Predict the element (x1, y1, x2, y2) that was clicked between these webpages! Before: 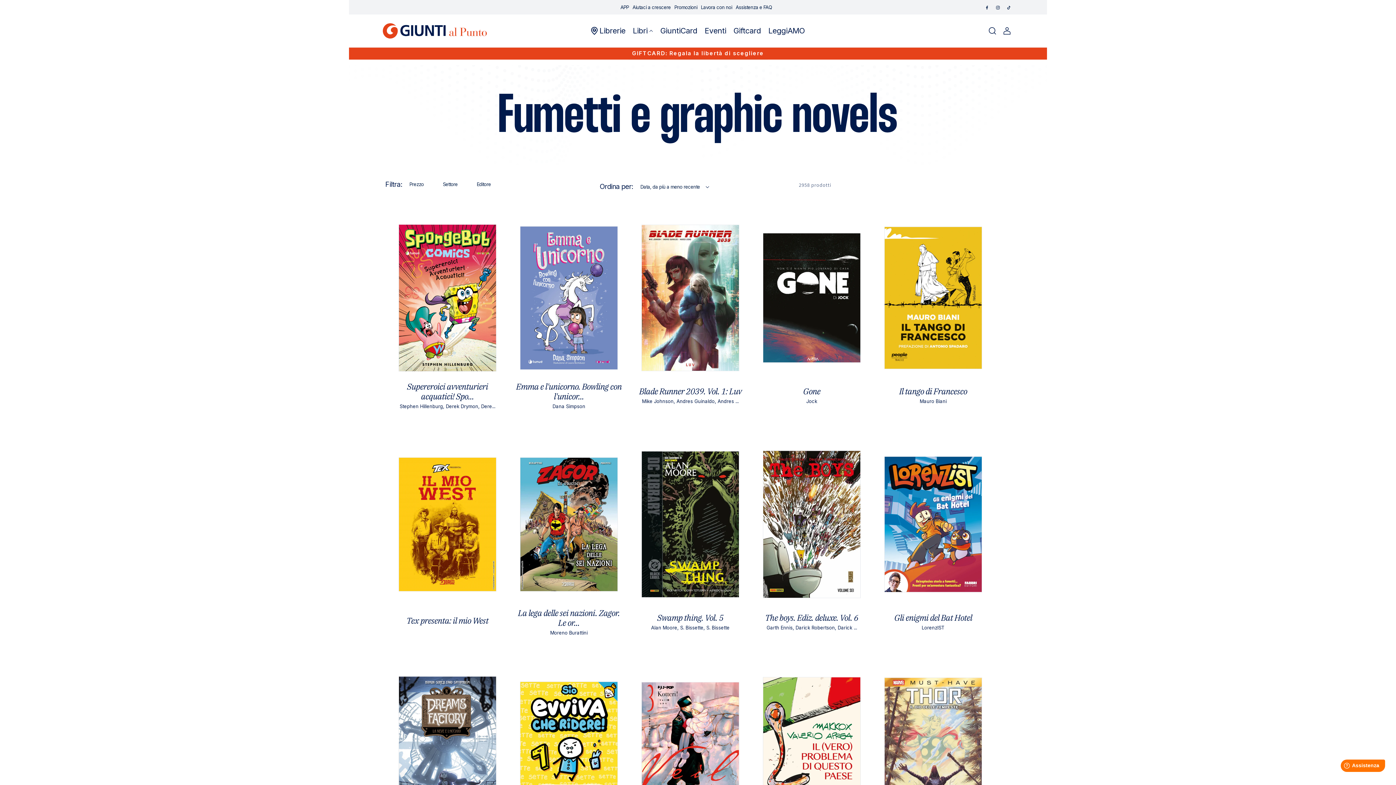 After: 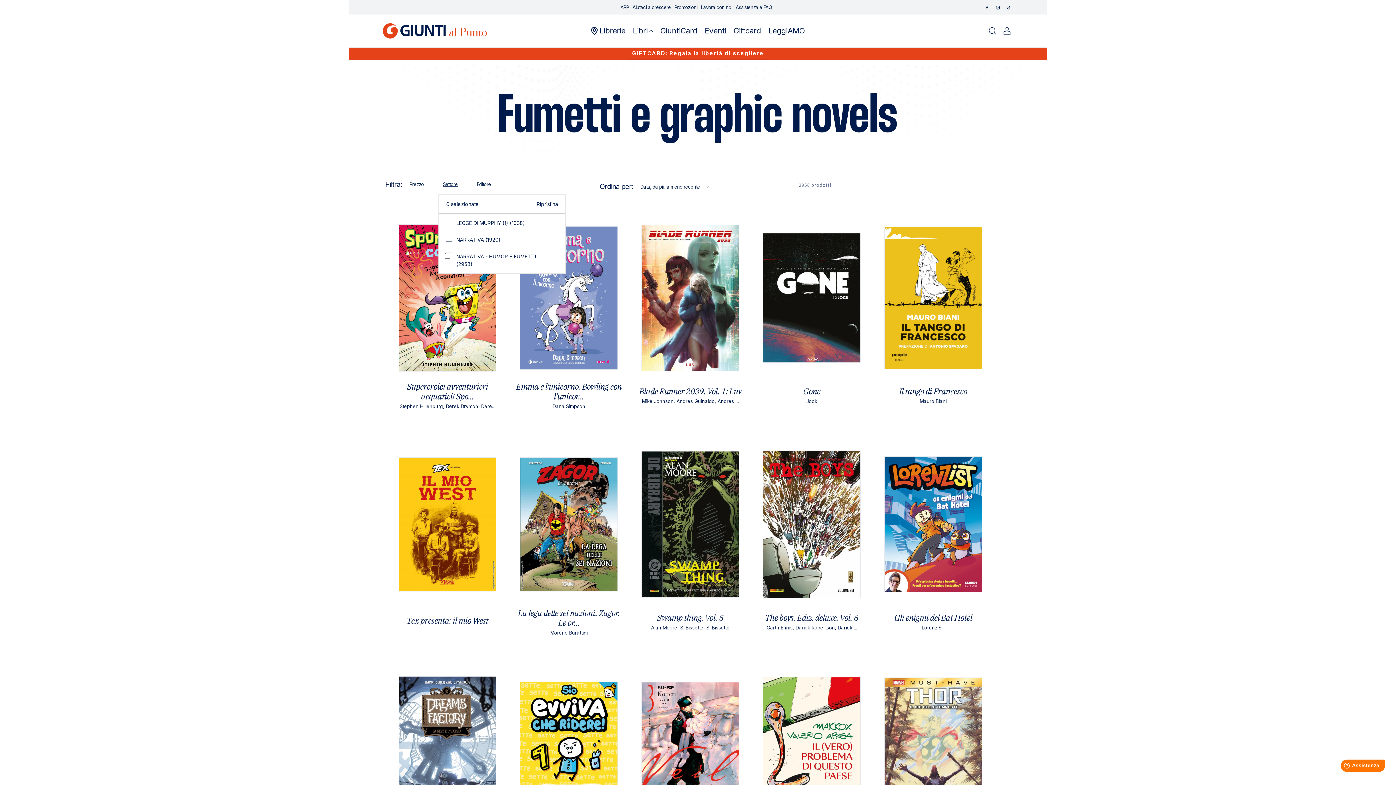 Action: label: Settore (0 selezionata) bbox: (443, 181, 464, 187)